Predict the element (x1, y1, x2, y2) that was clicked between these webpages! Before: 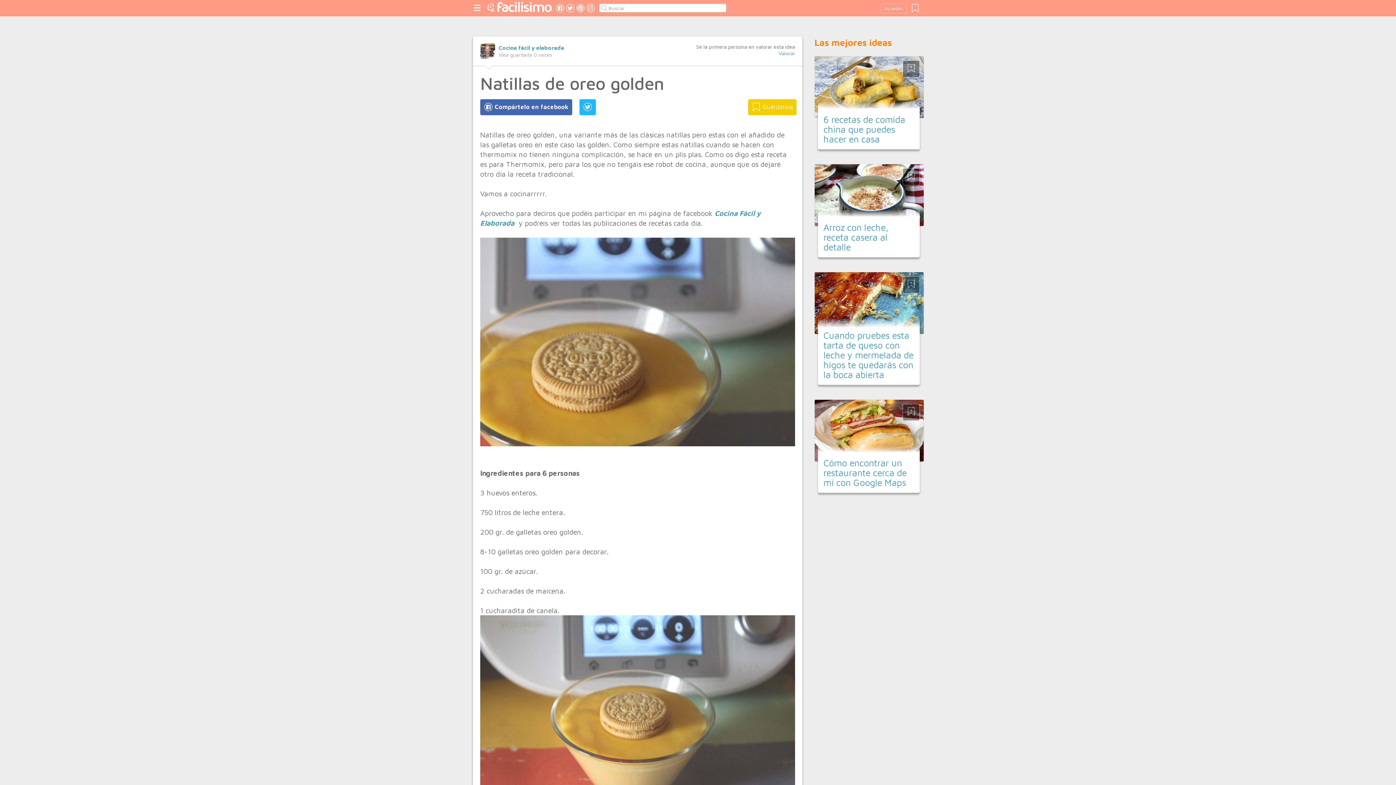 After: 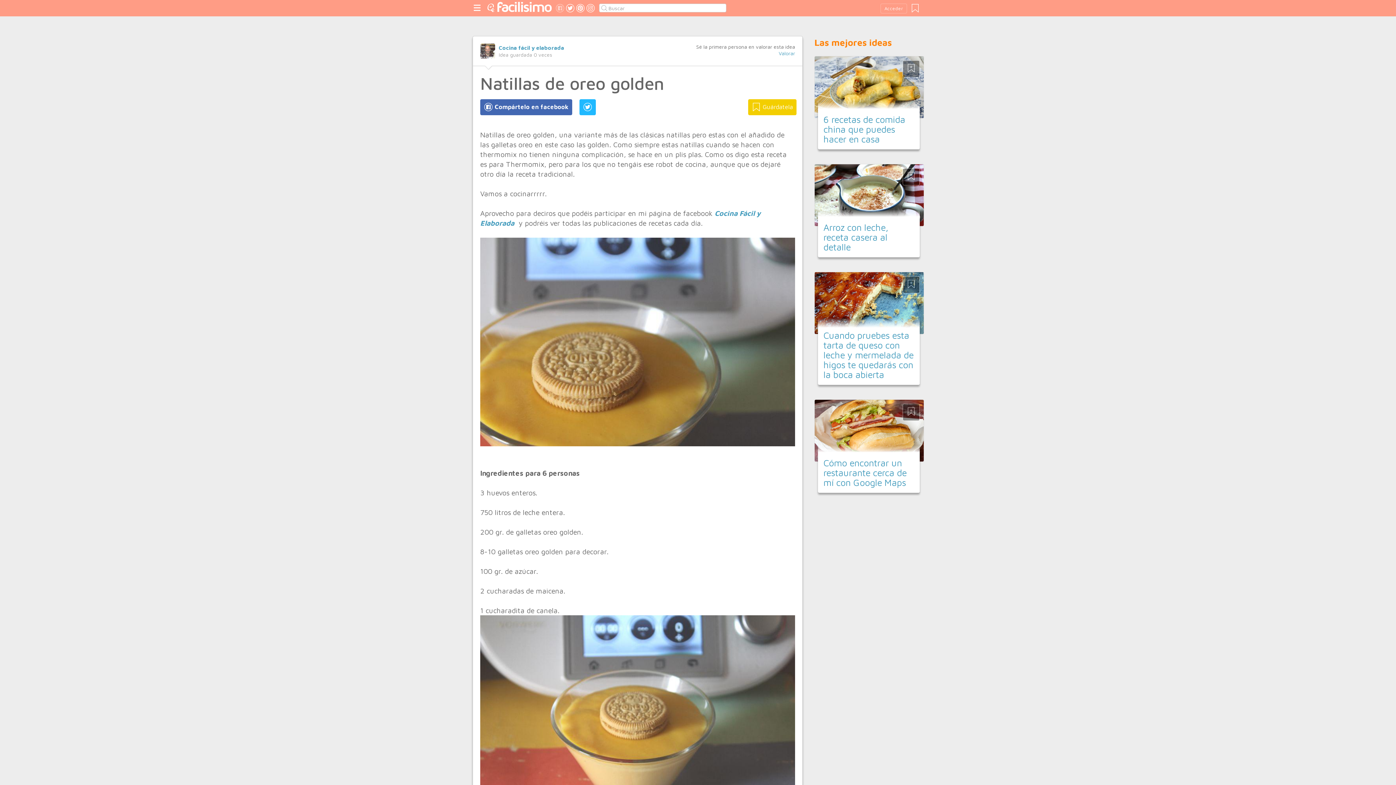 Action: bbox: (555, 3, 564, 14)